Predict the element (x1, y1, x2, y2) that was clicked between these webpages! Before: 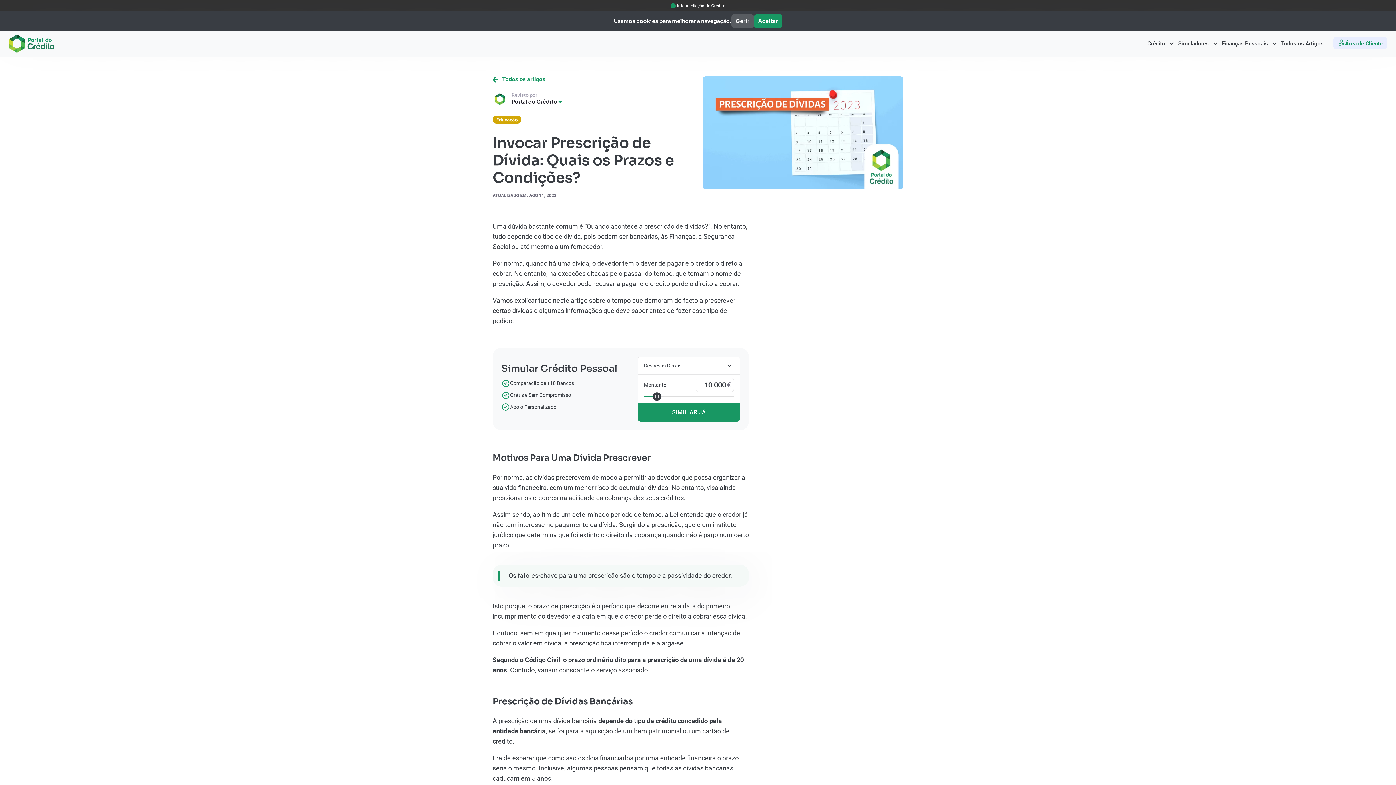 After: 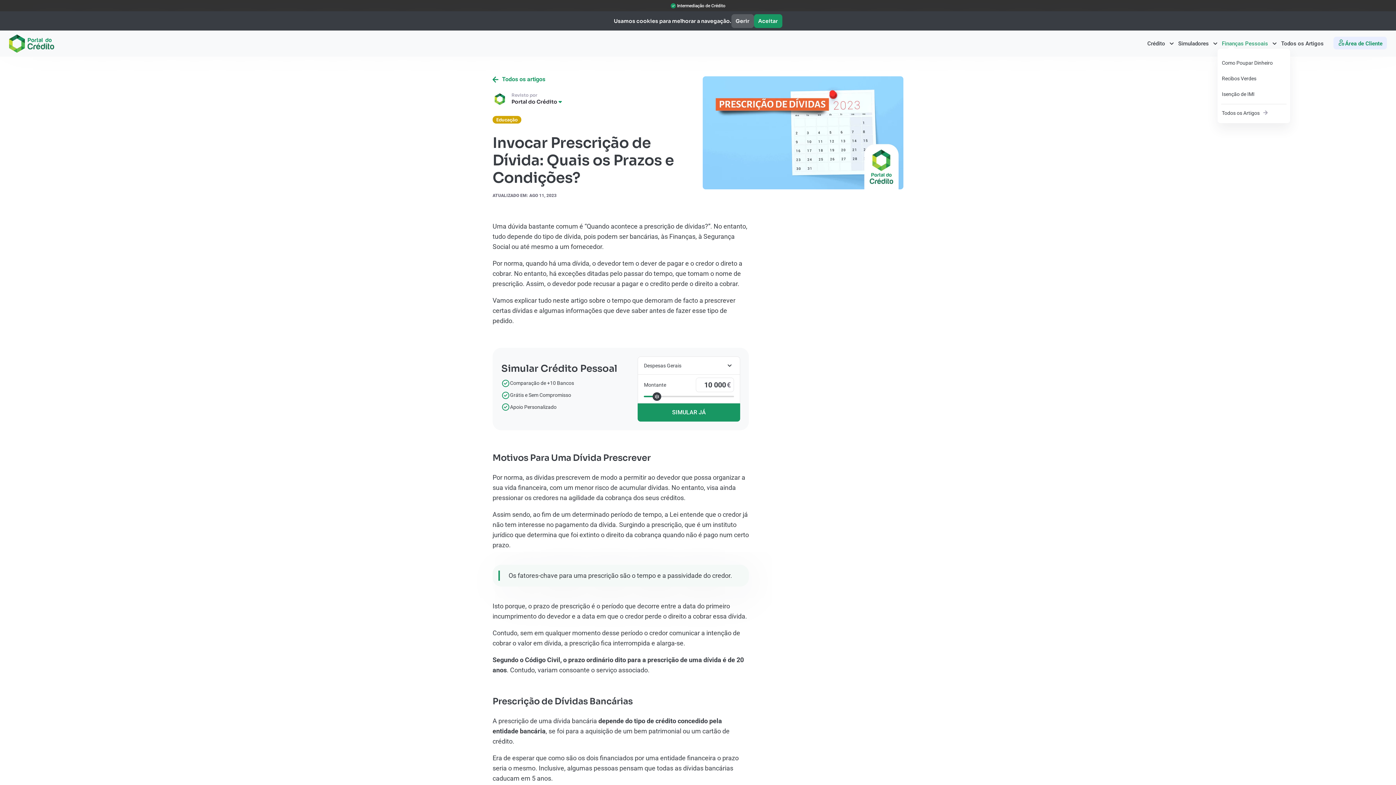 Action: label: Finanças Pessoais bbox: (1217, 36, 1272, 50)